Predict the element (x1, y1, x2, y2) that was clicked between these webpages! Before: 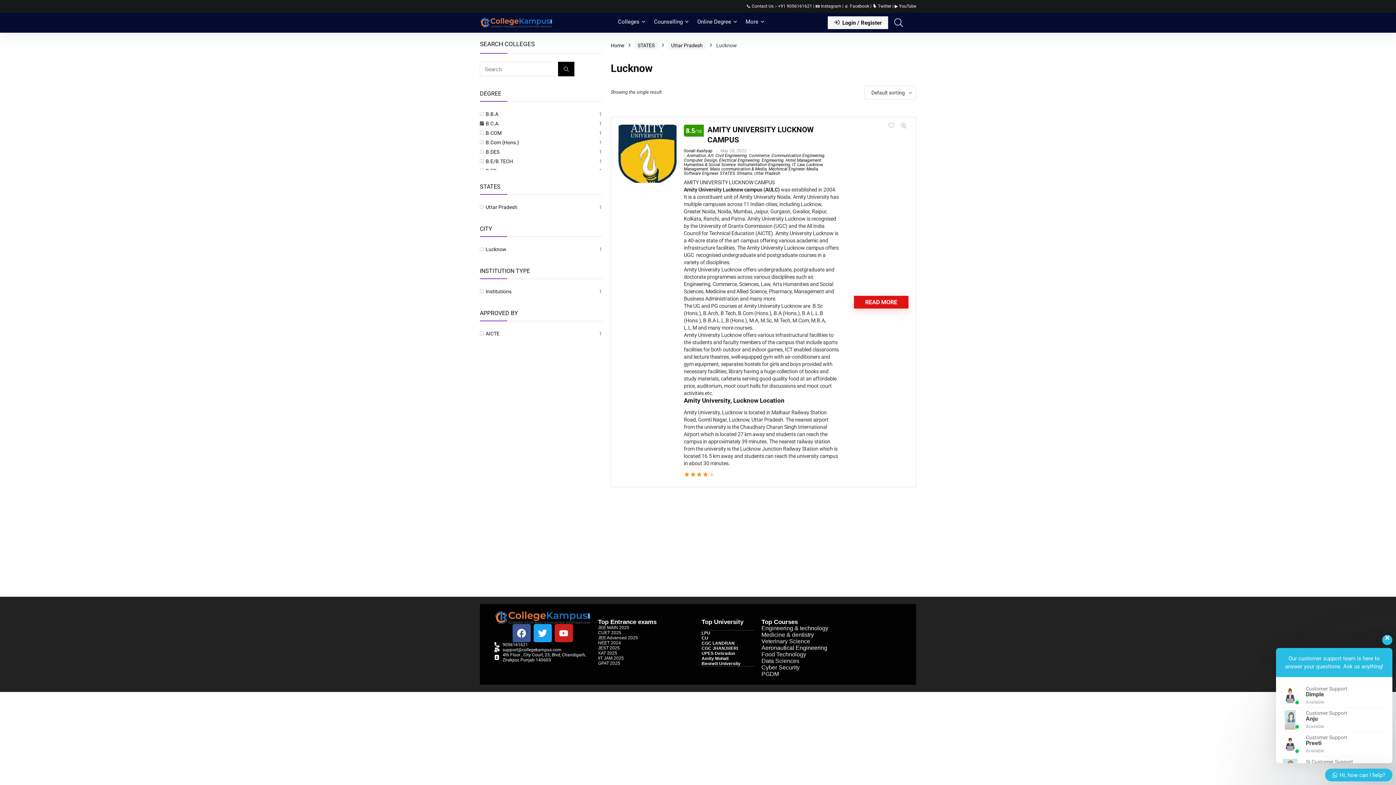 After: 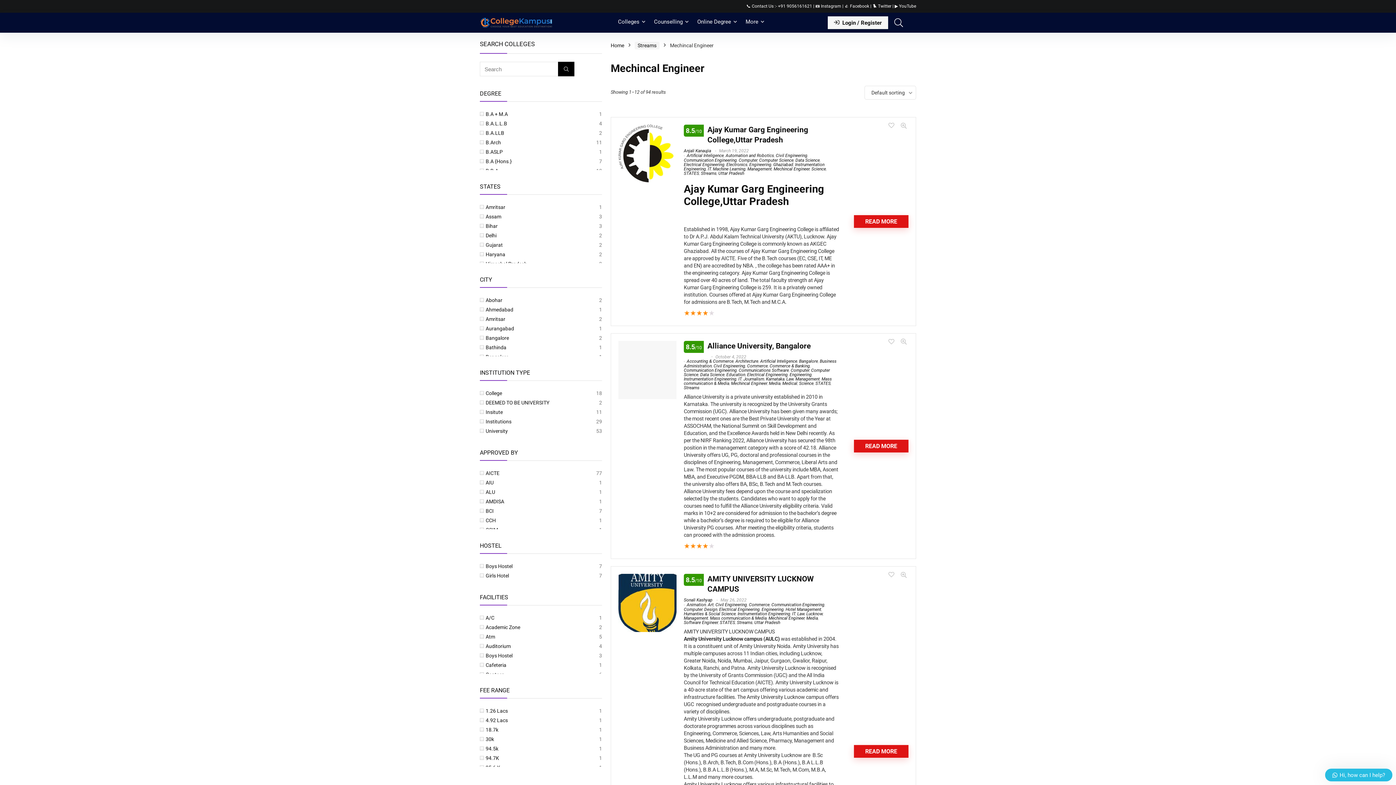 Action: bbox: (768, 166, 804, 171) label: Mechincal Engineer